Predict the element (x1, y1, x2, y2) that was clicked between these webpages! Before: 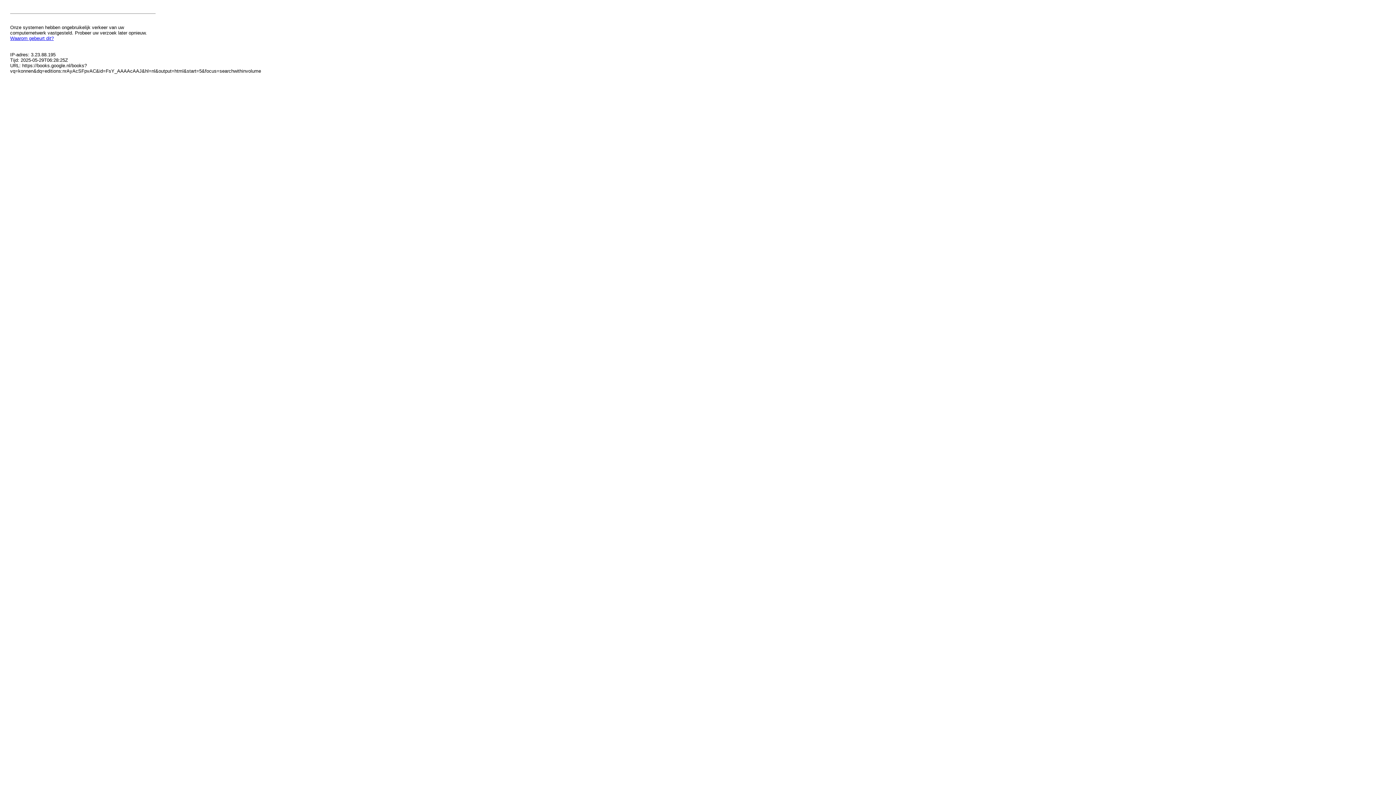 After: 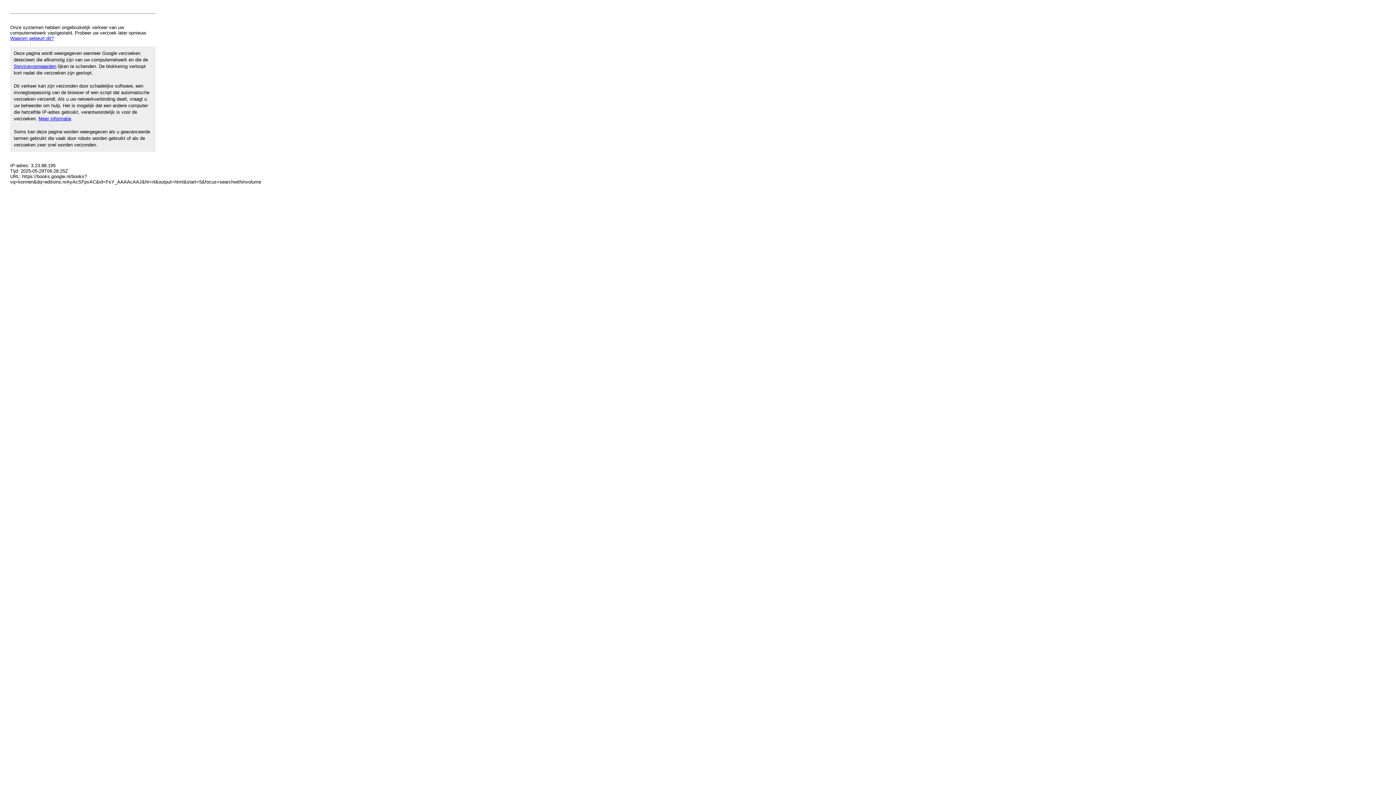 Action: bbox: (10, 35, 53, 41) label: Waarom gebeurt dit?